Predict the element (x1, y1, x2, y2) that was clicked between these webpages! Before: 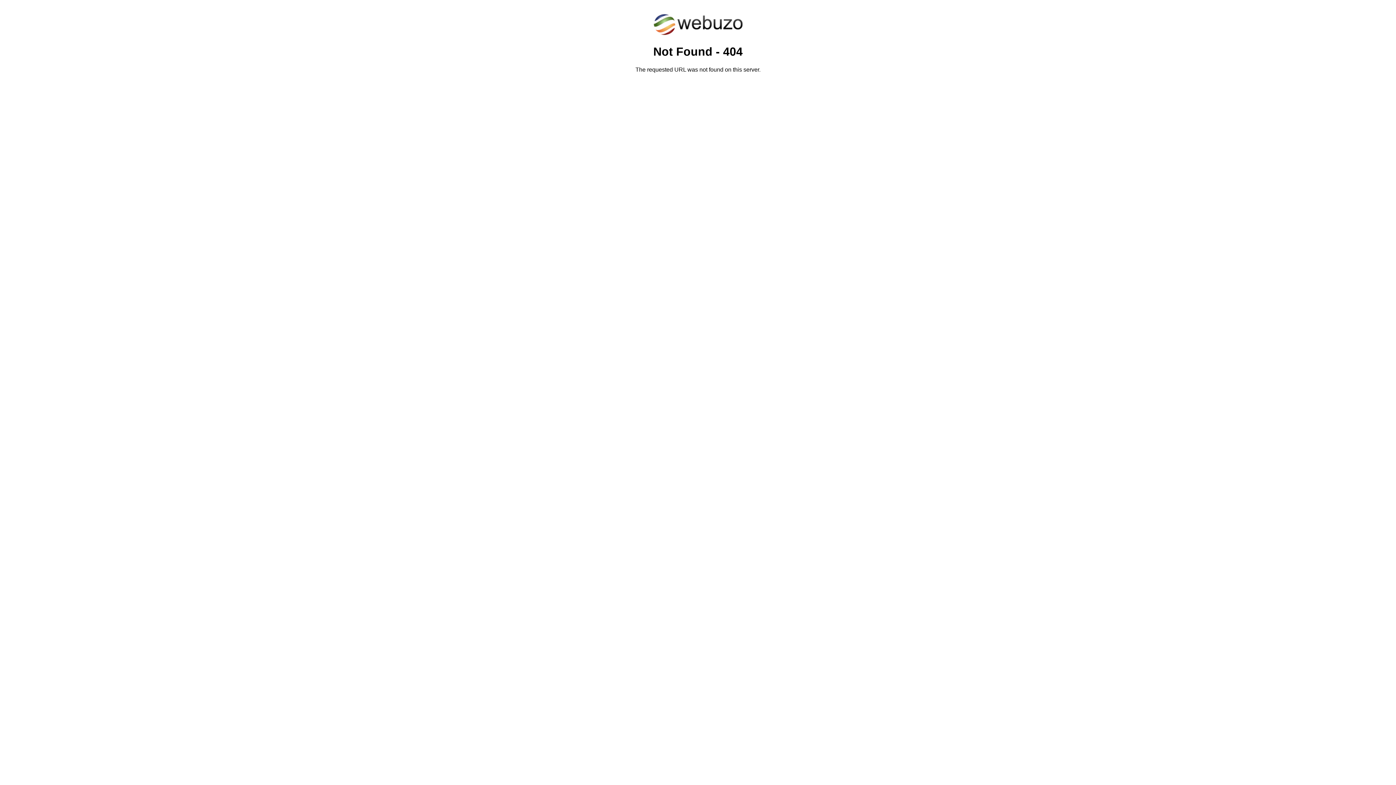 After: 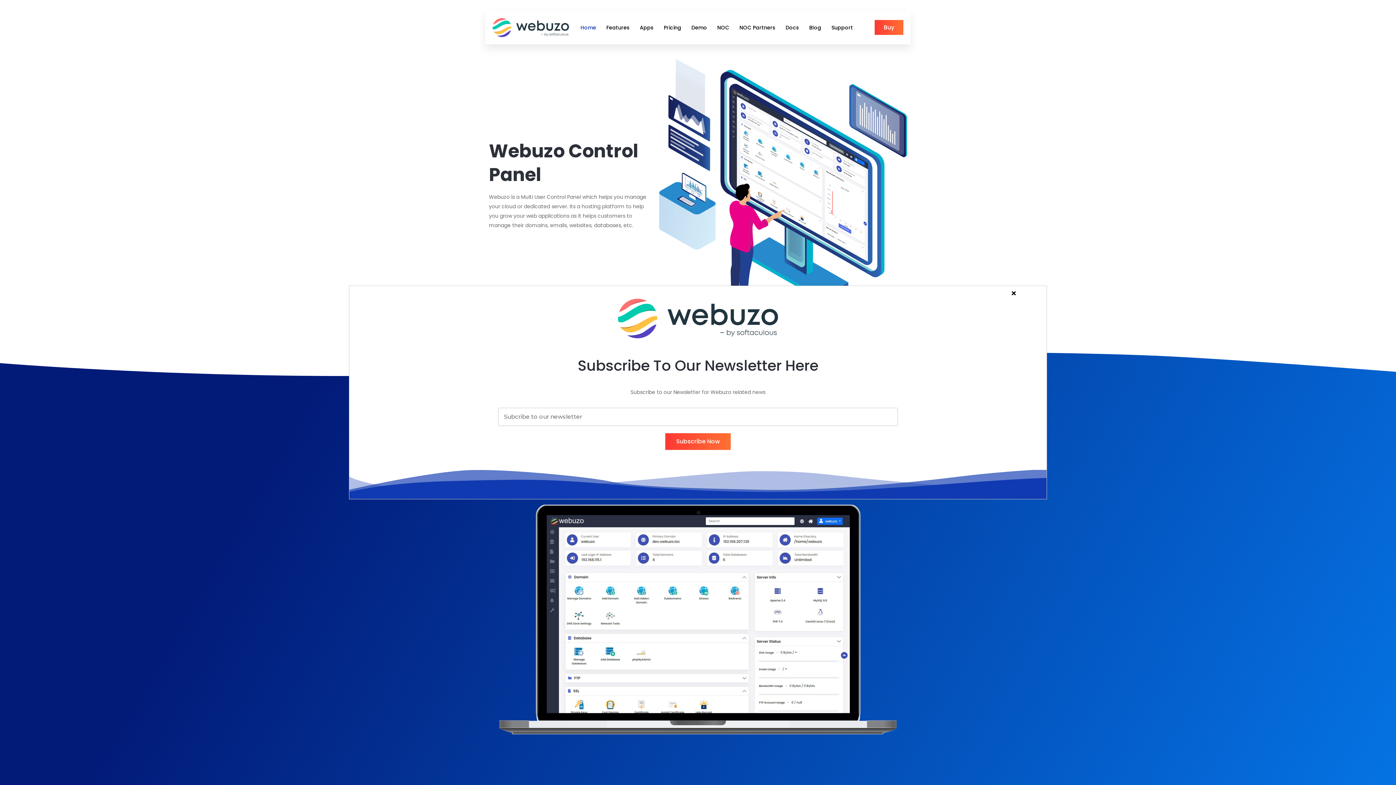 Action: bbox: (652, 30, 743, 37)